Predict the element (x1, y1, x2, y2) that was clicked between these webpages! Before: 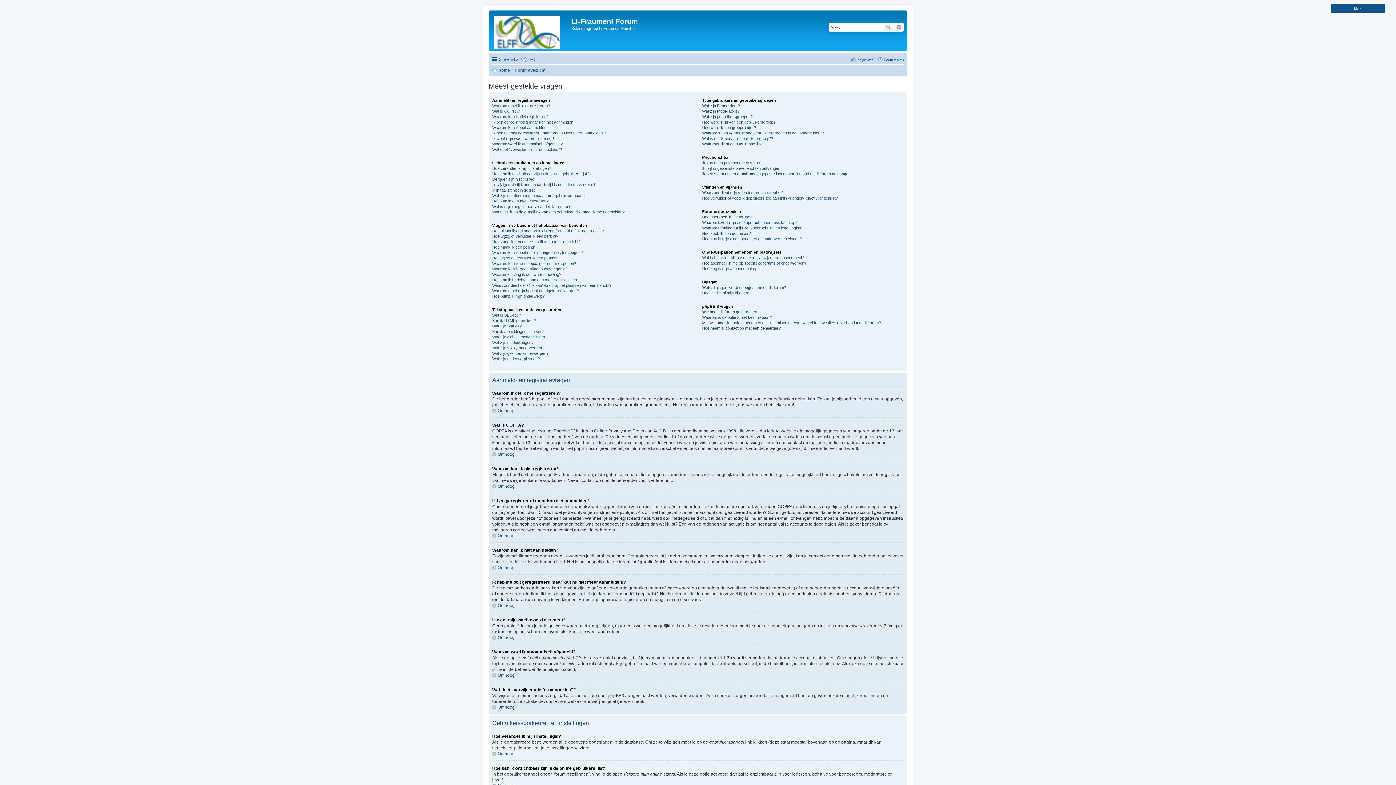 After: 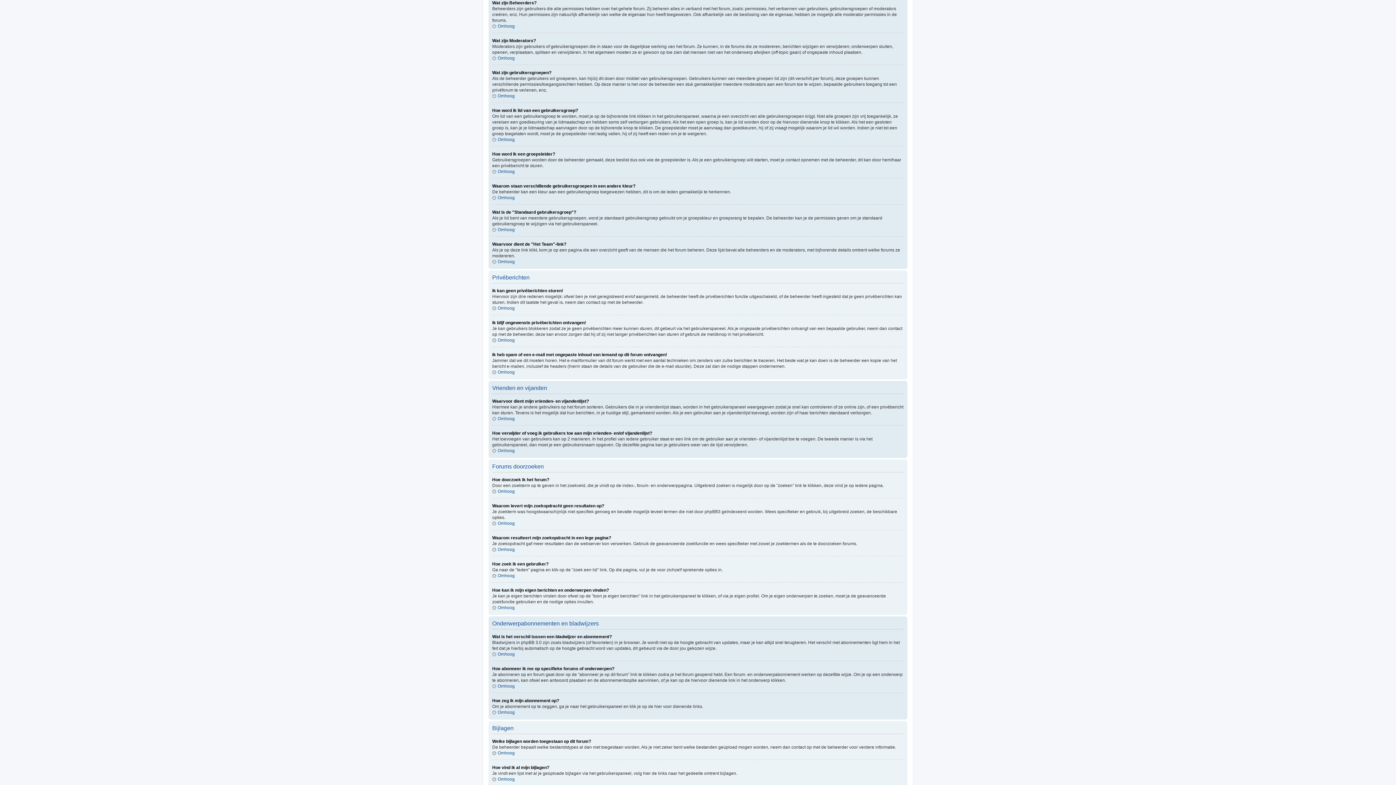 Action: bbox: (702, 103, 740, 108) label: Wat zijn Beheerders?